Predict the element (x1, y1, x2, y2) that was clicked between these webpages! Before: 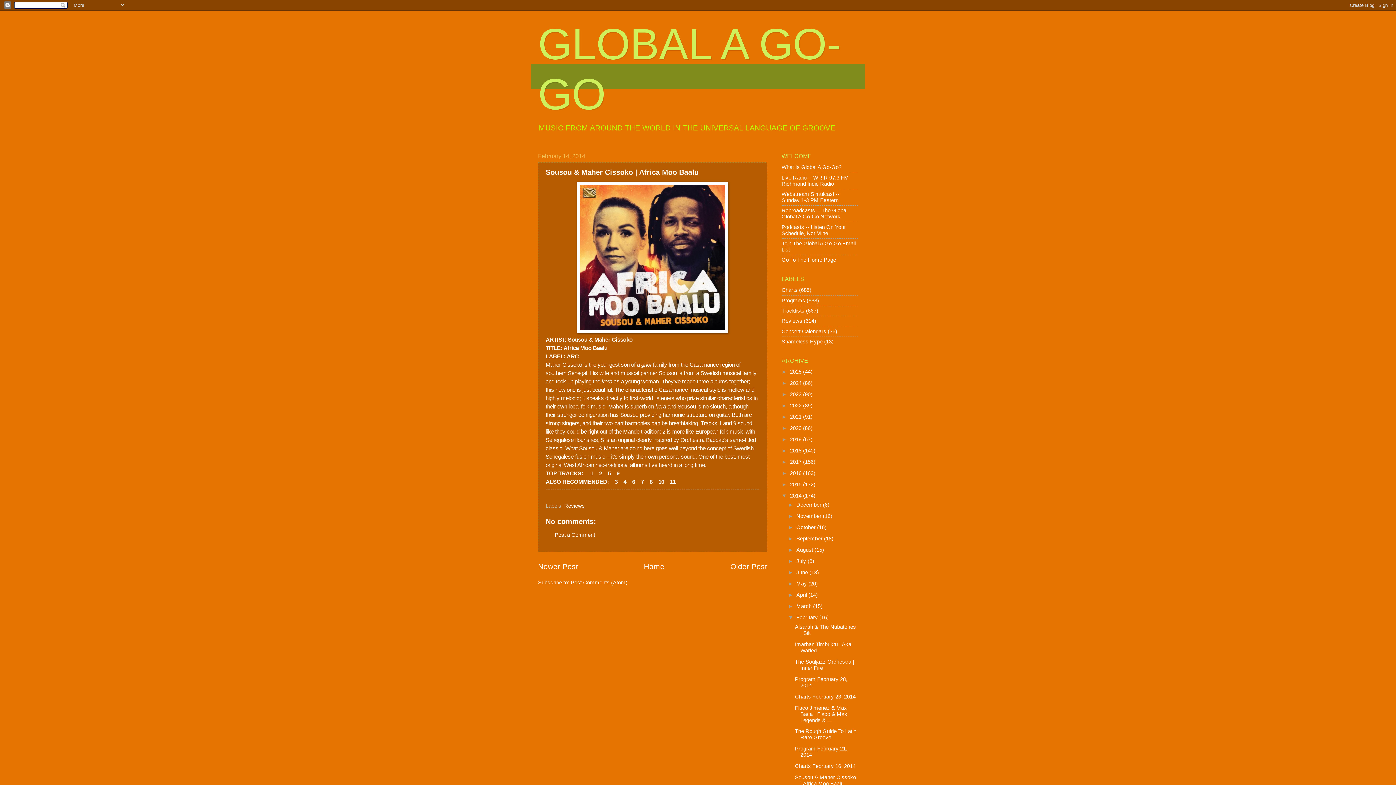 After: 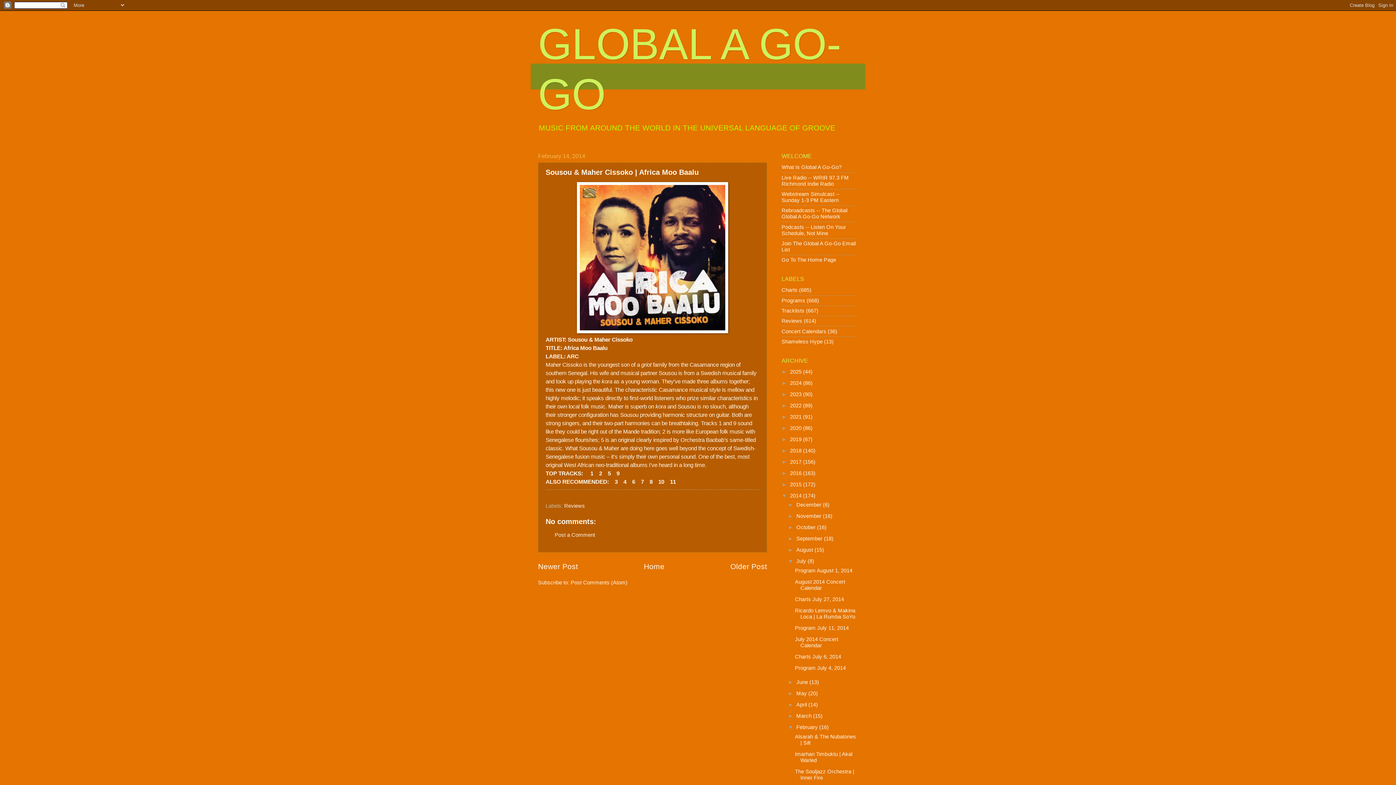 Action: label: ►   bbox: (788, 558, 796, 564)